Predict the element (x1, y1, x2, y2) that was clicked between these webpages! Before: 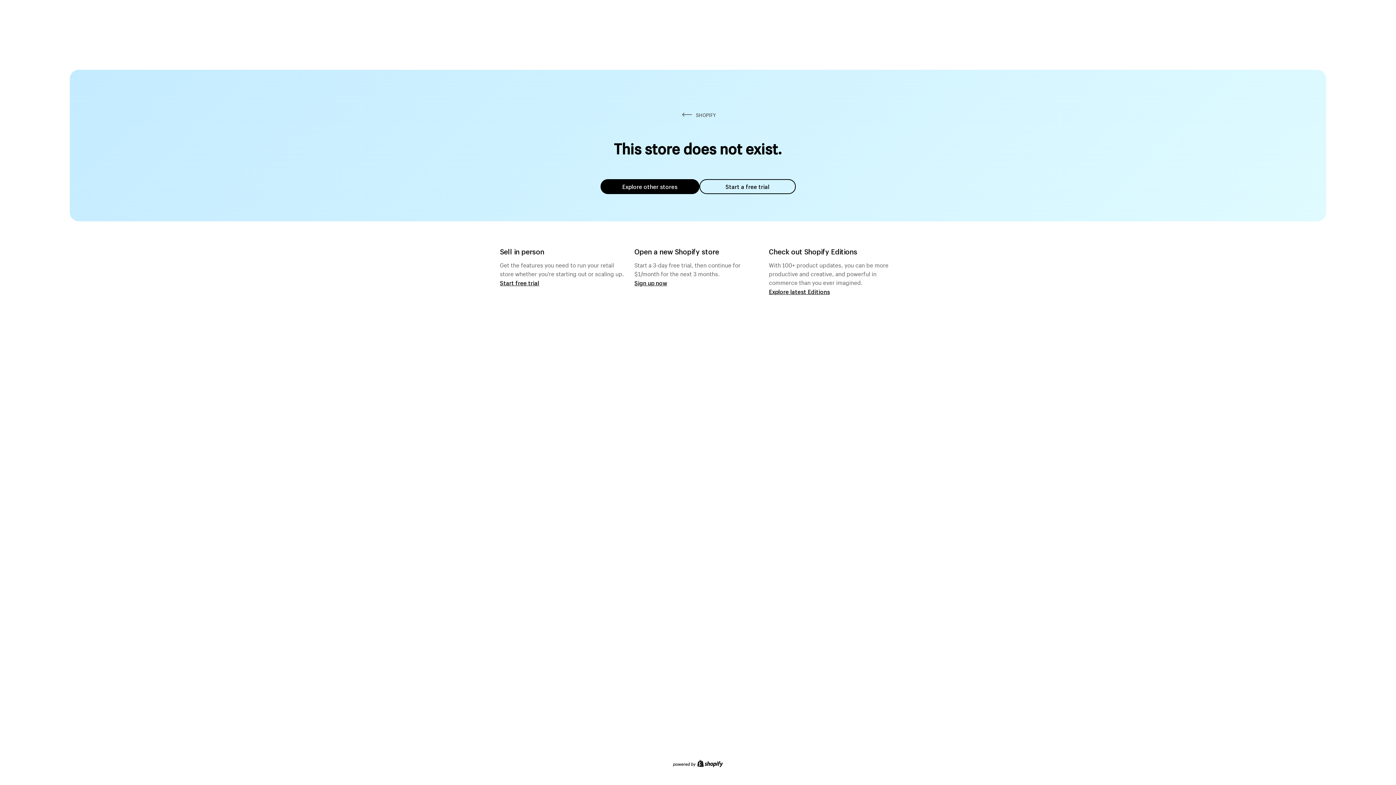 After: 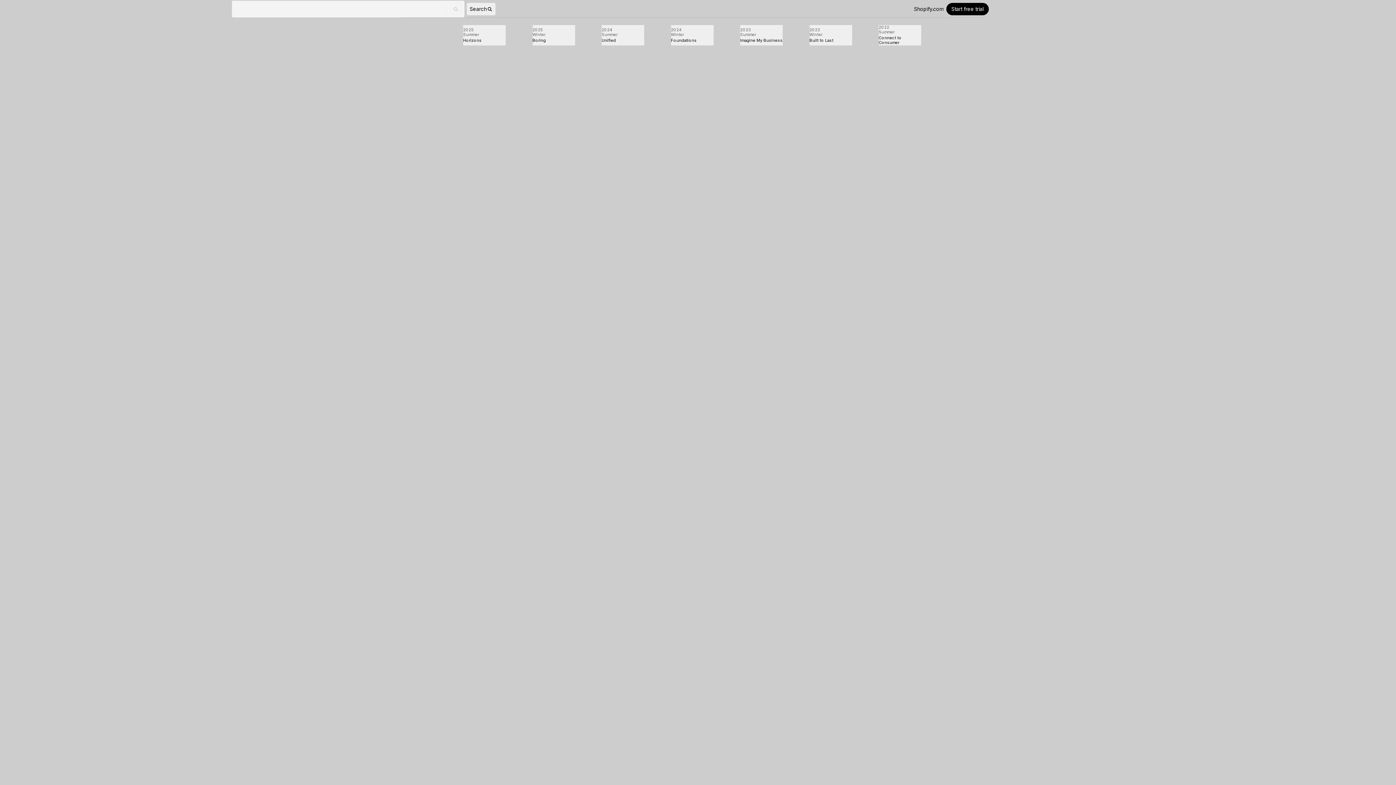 Action: bbox: (769, 287, 830, 295) label: Explore latest Editions